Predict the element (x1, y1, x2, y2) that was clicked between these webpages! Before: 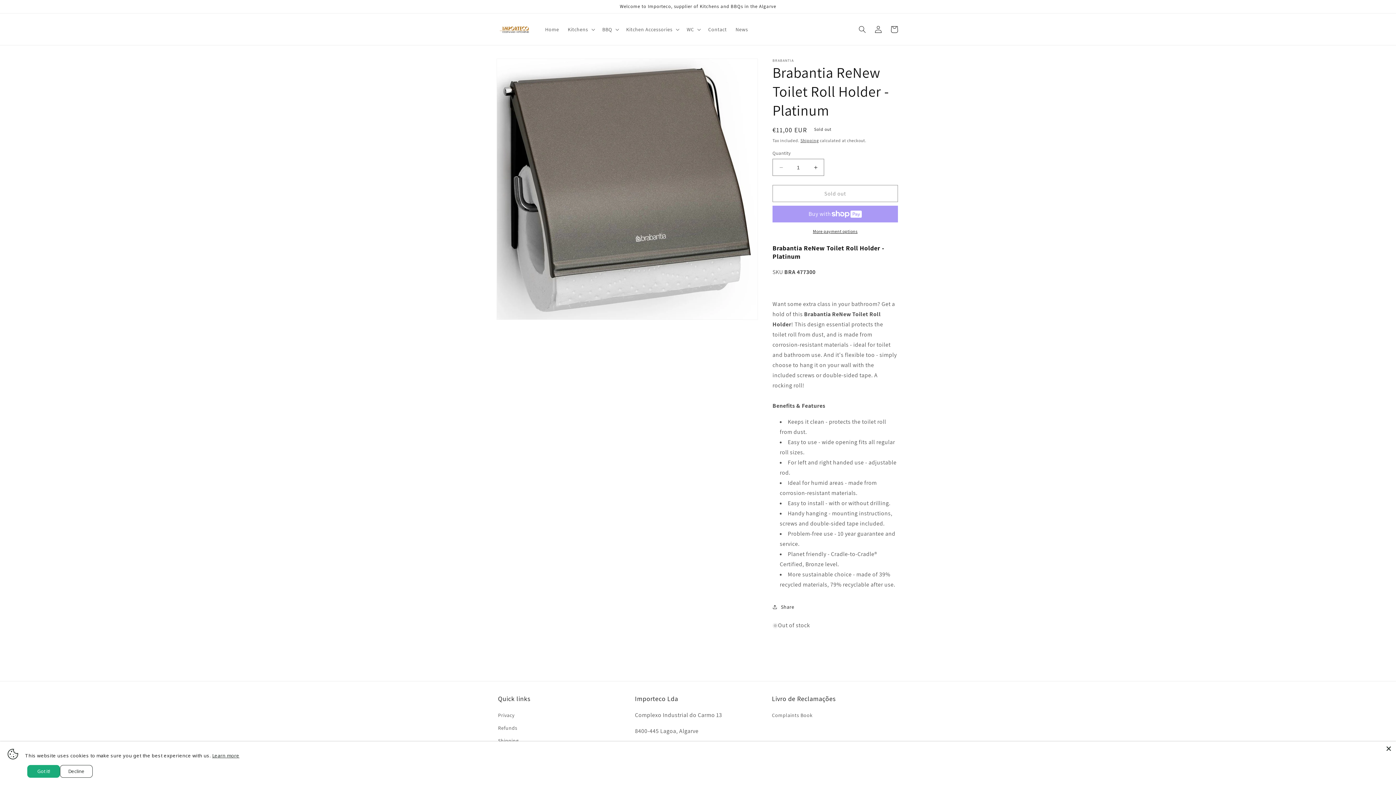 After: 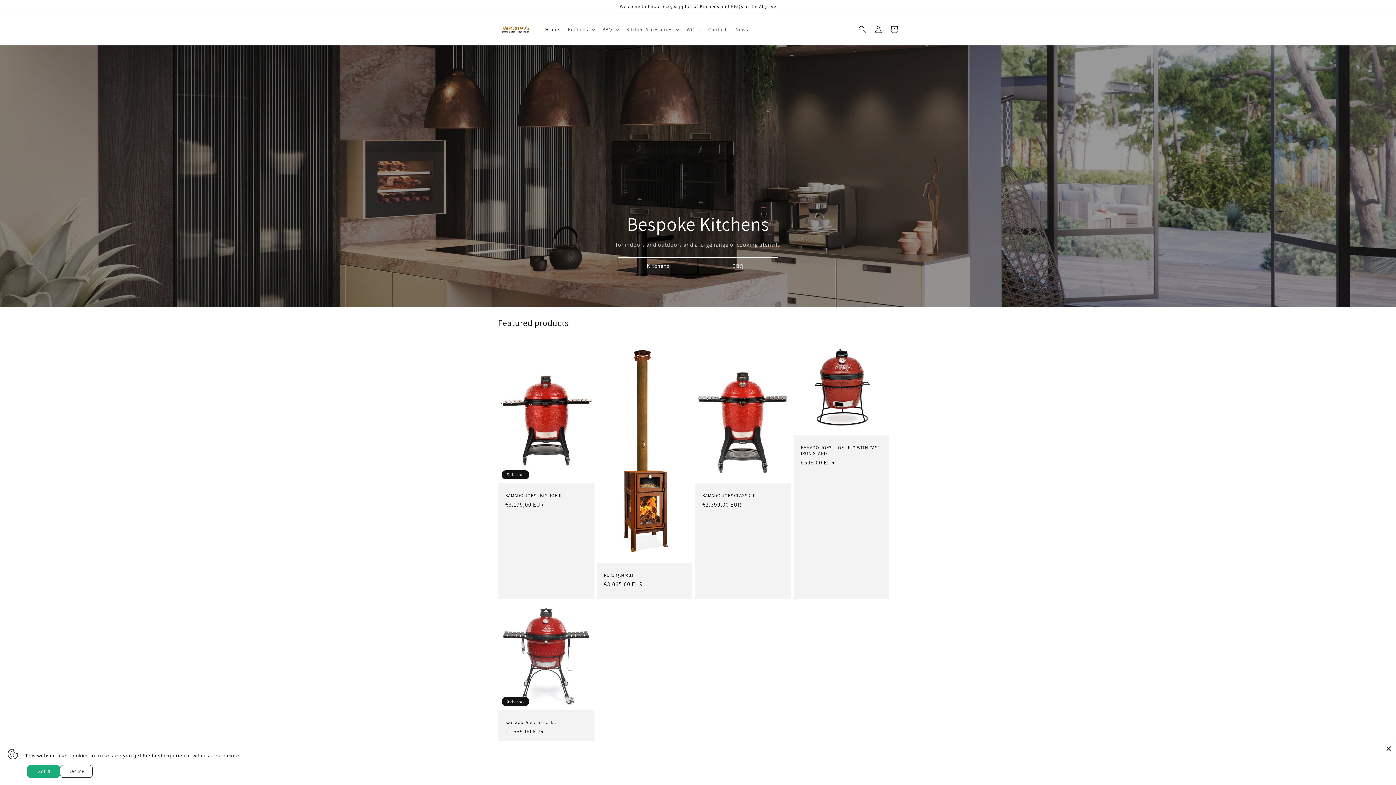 Action: bbox: (495, 20, 533, 37)